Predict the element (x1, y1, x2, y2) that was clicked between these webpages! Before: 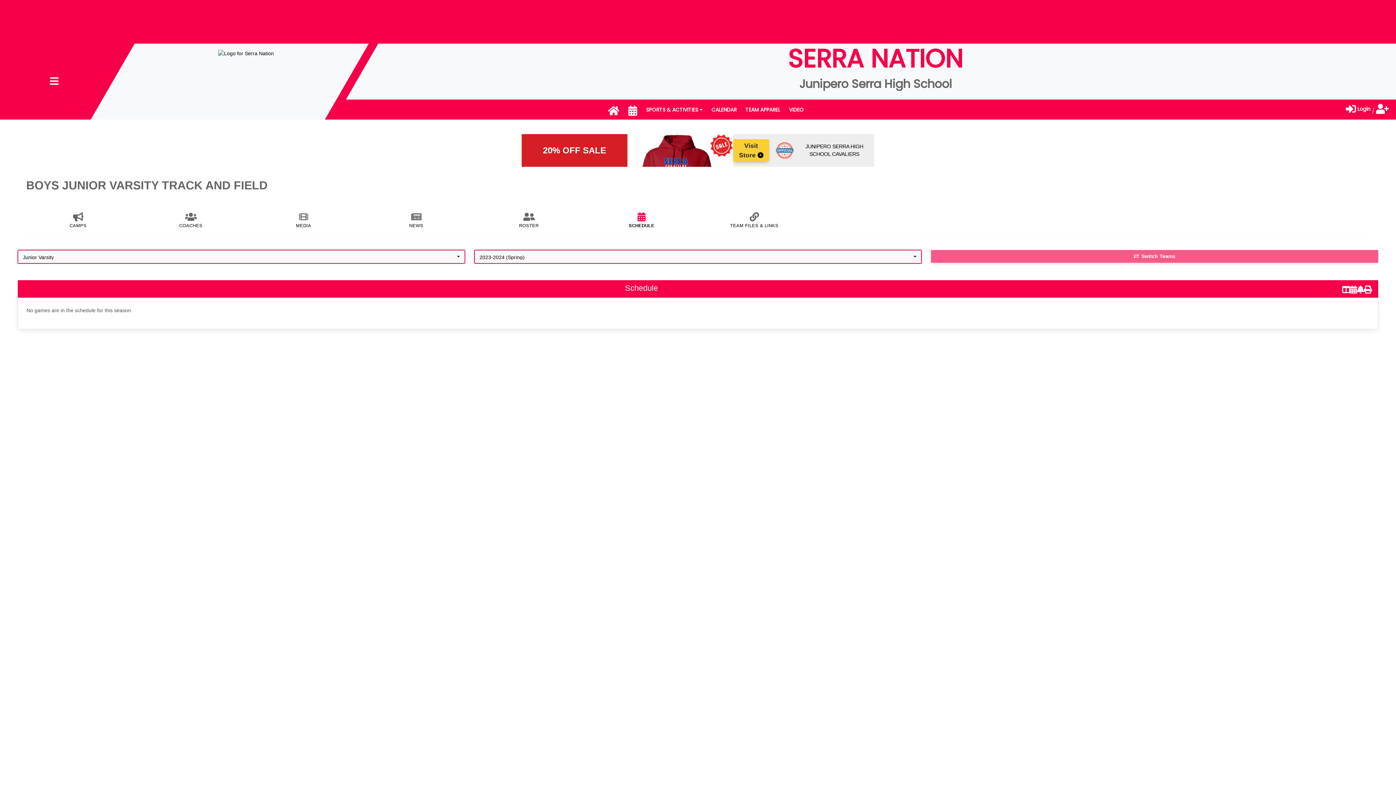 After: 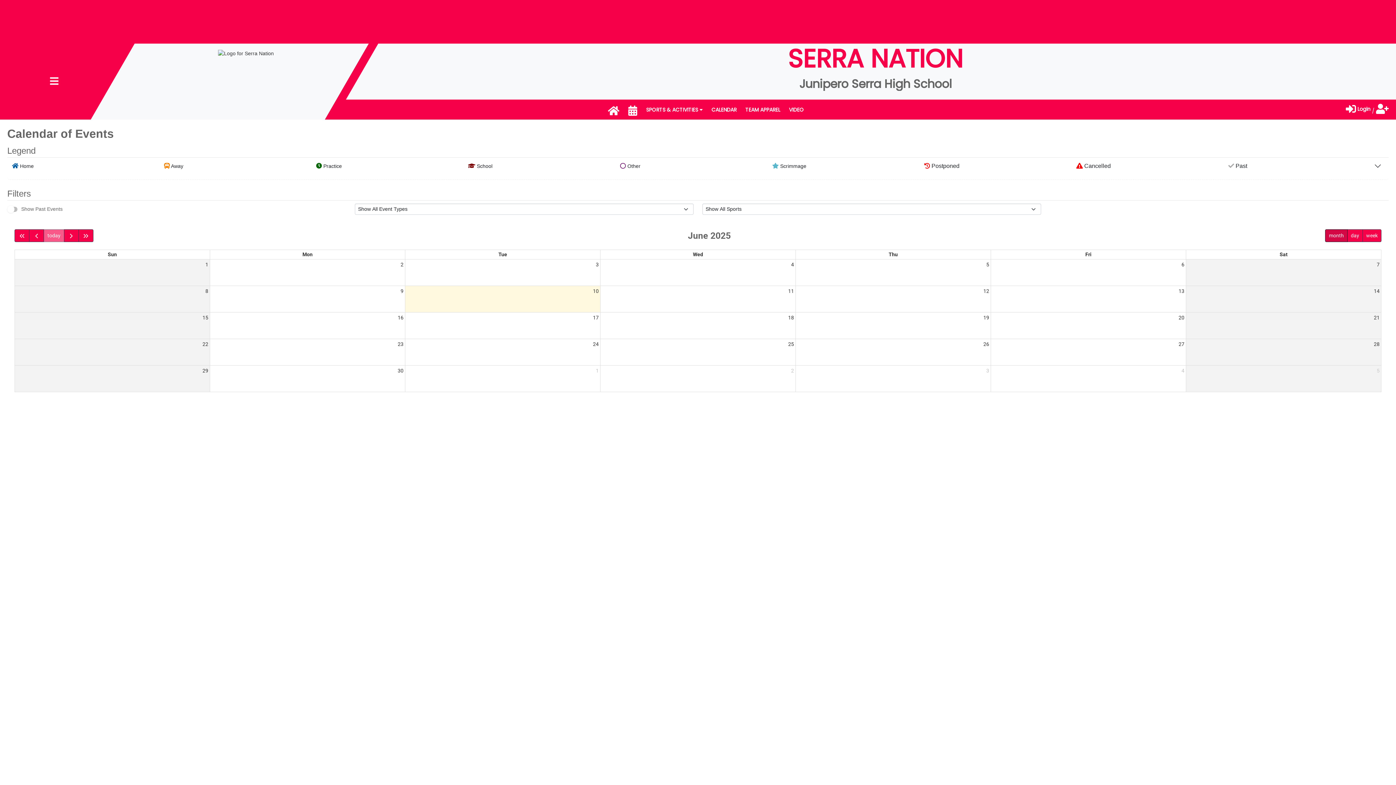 Action: label: CALENDAR bbox: (624, 105, 641, 119)